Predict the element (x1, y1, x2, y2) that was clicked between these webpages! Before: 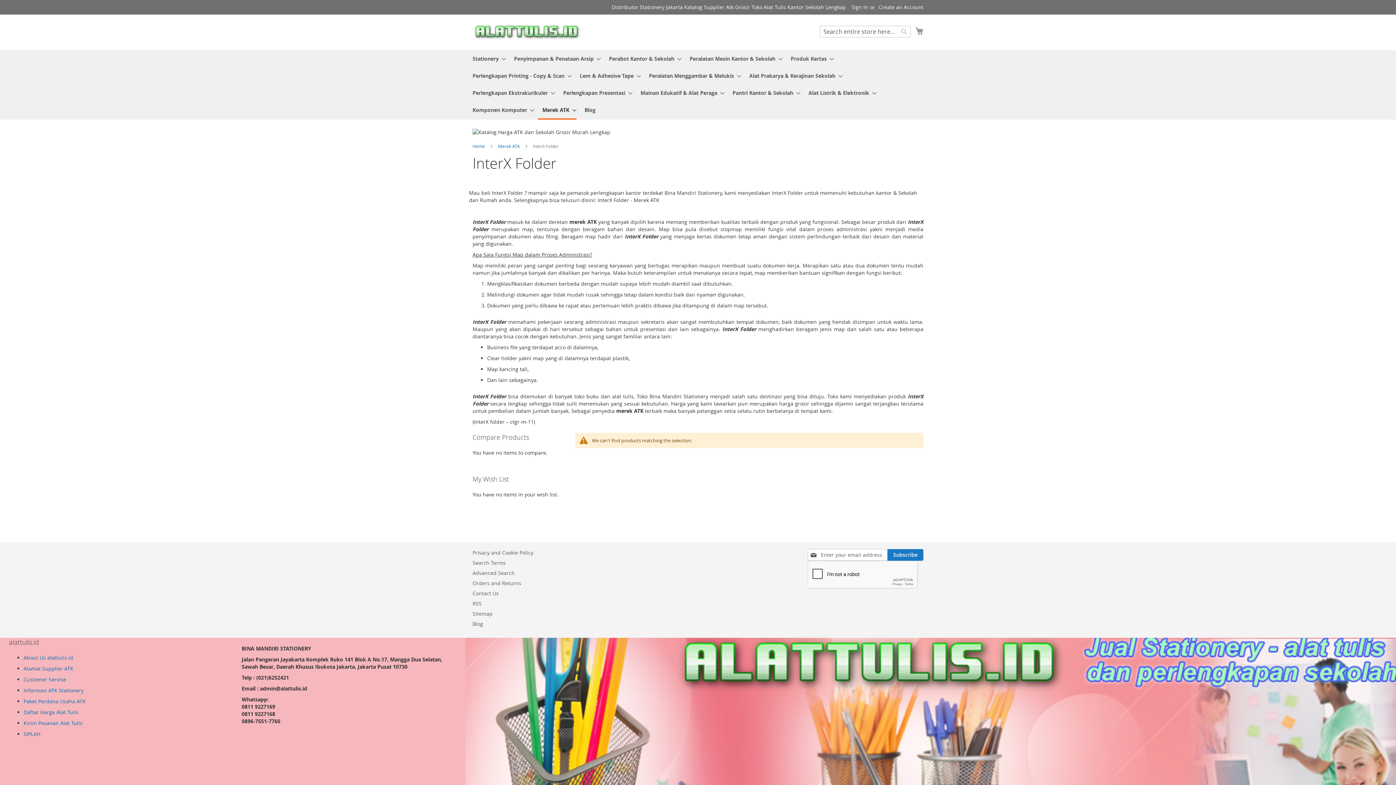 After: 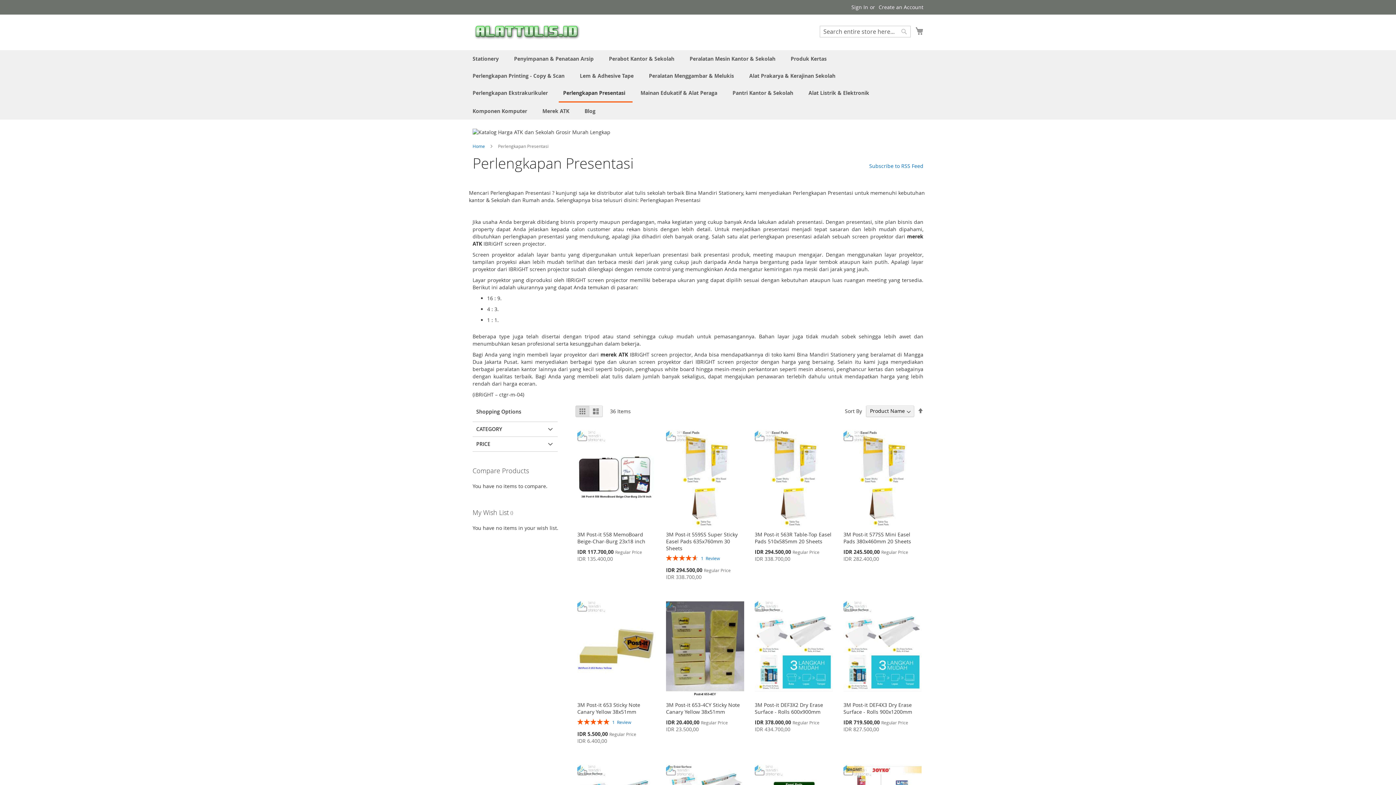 Action: label: Perlengkapan Presentasi bbox: (558, 84, 632, 101)